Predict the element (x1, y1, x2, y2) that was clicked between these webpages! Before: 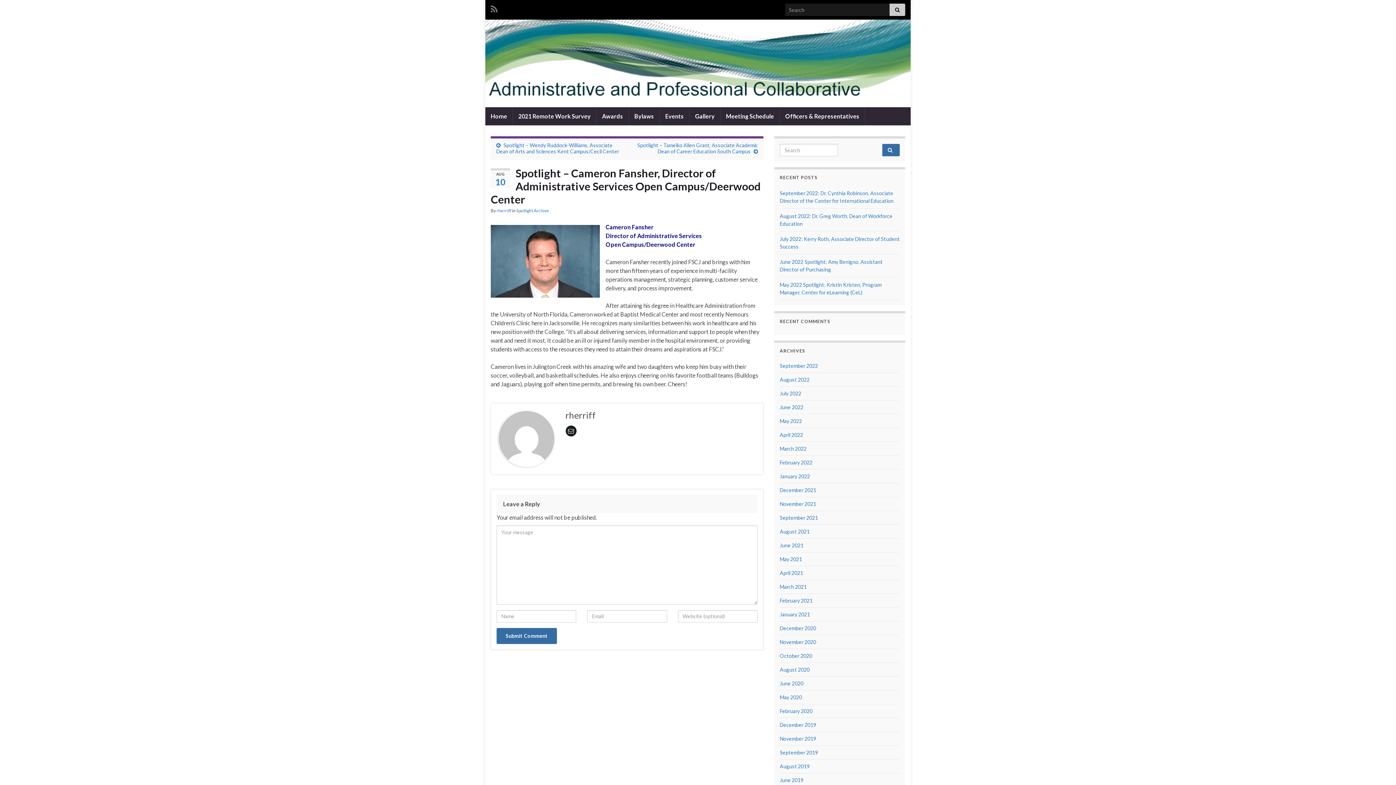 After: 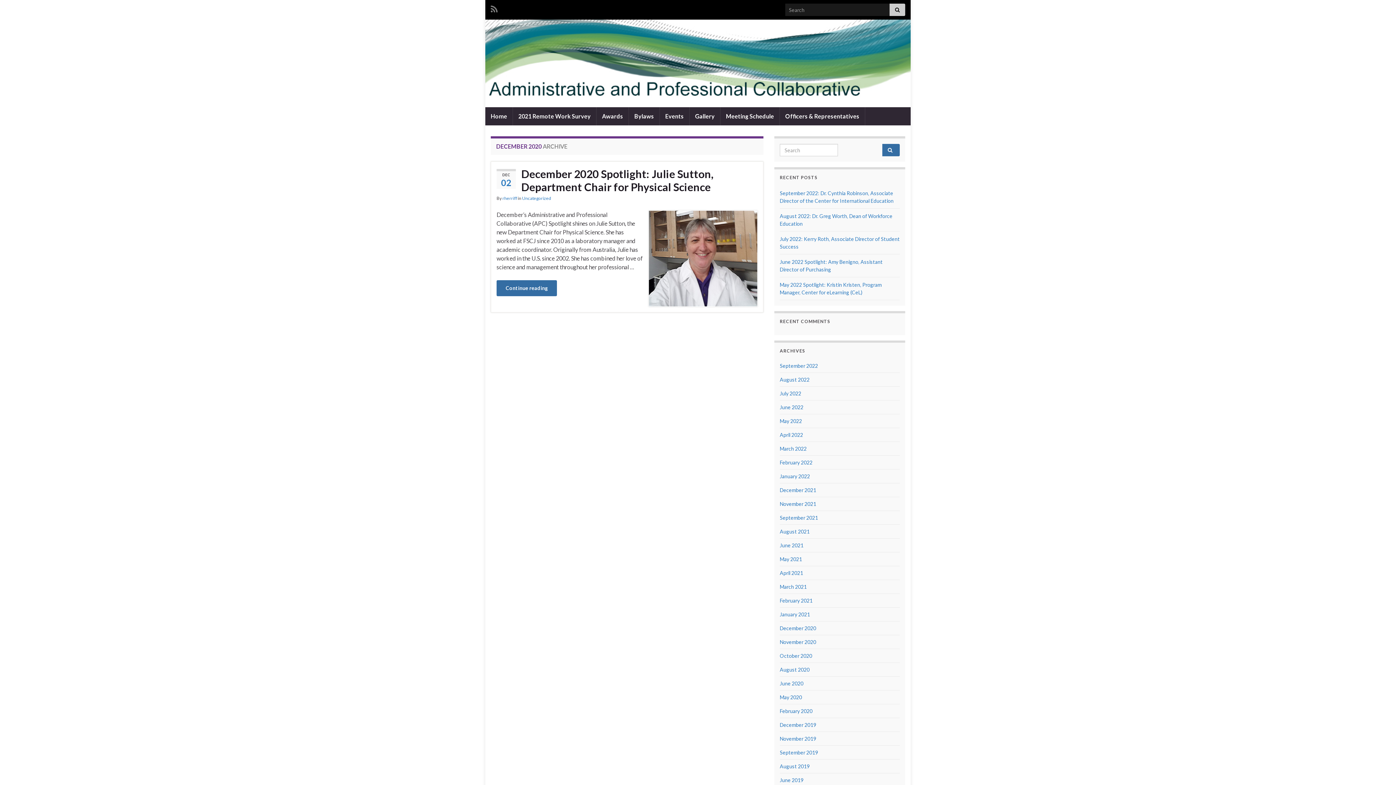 Action: label: December 2020 bbox: (780, 625, 816, 631)